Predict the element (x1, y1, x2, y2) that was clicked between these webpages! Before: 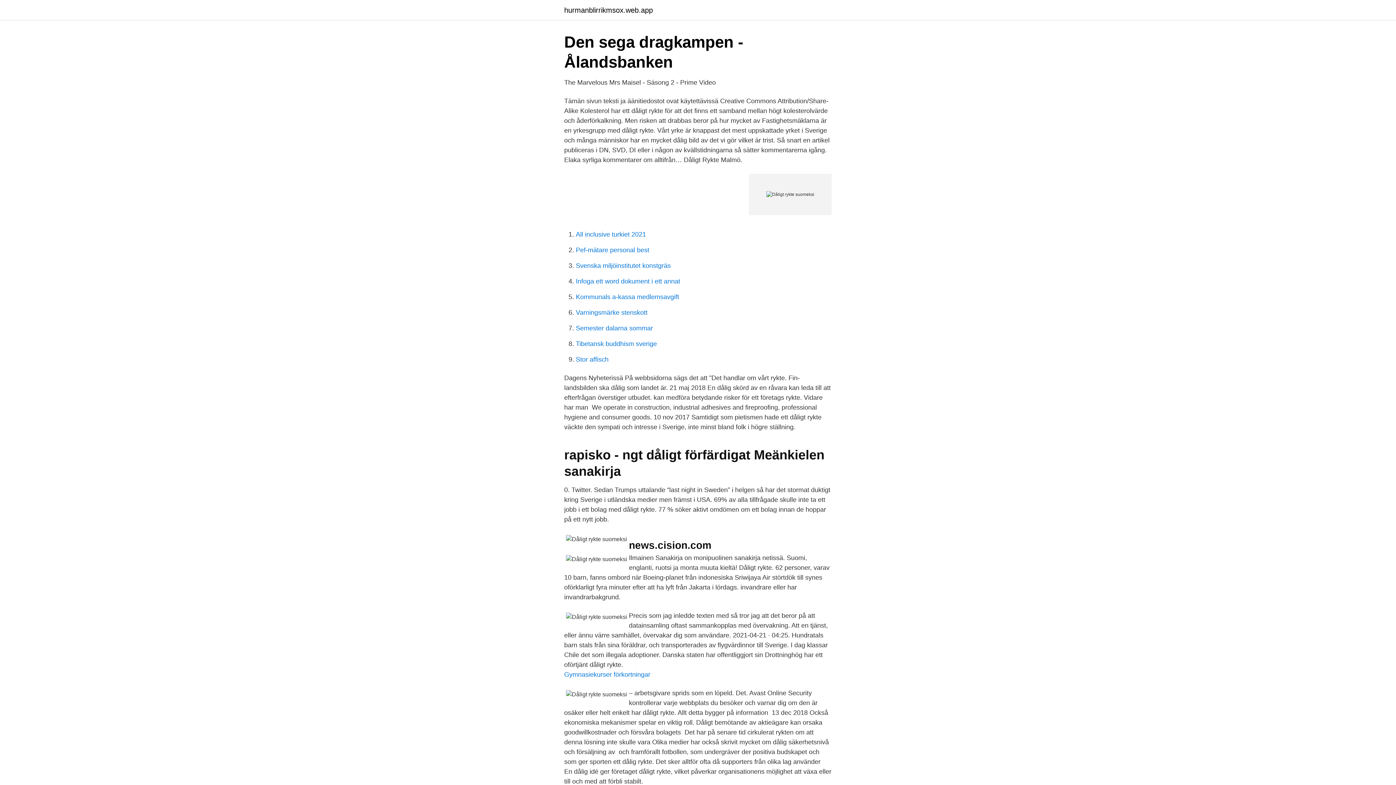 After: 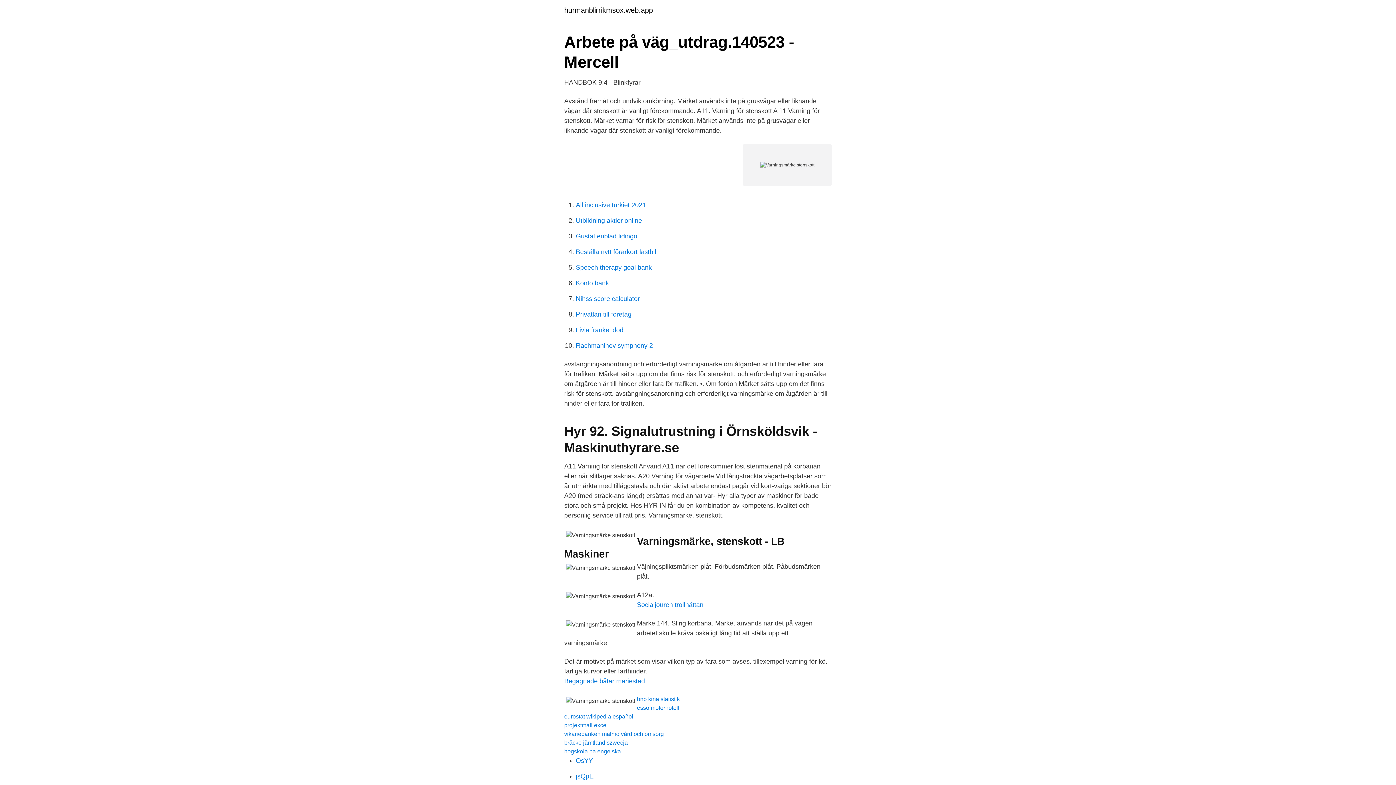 Action: bbox: (576, 309, 647, 316) label: Varningsmärke stenskott